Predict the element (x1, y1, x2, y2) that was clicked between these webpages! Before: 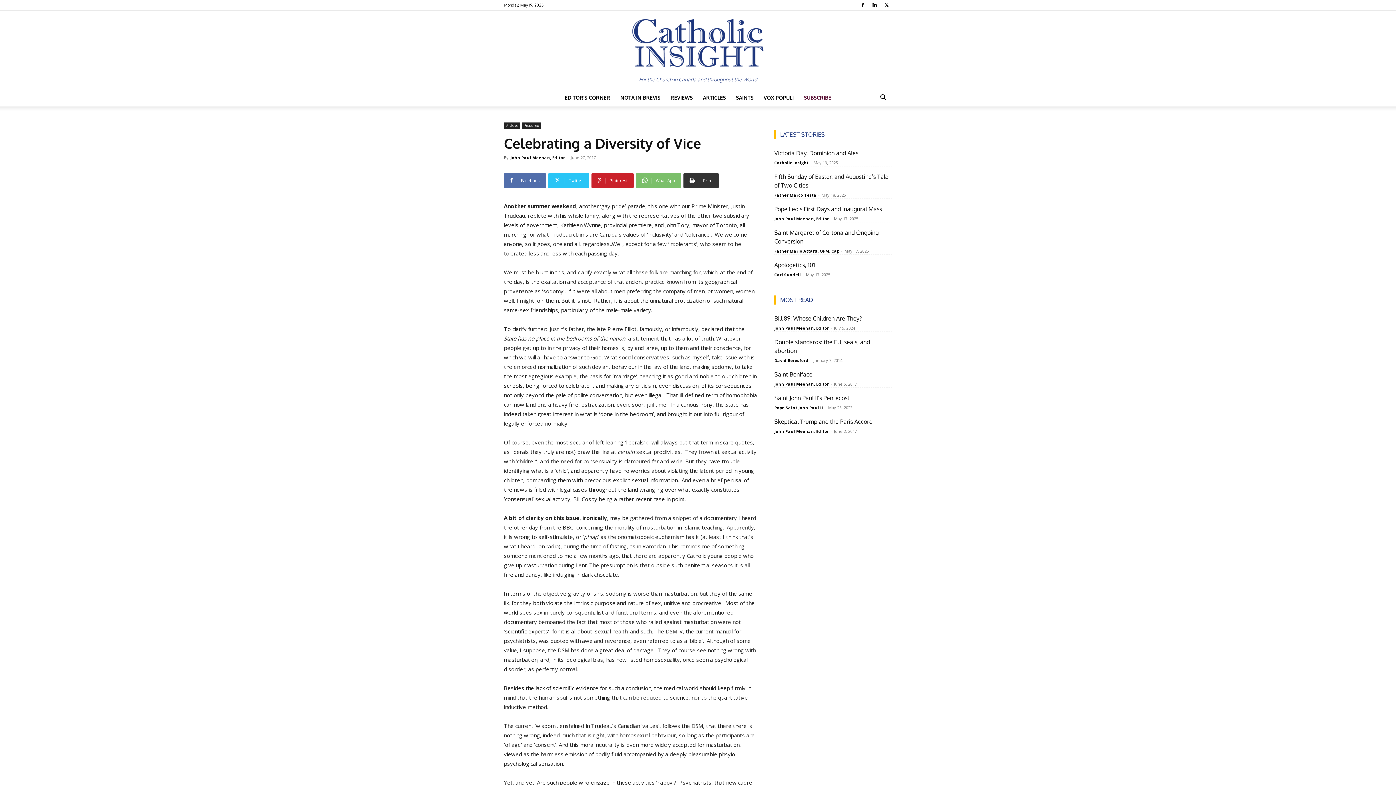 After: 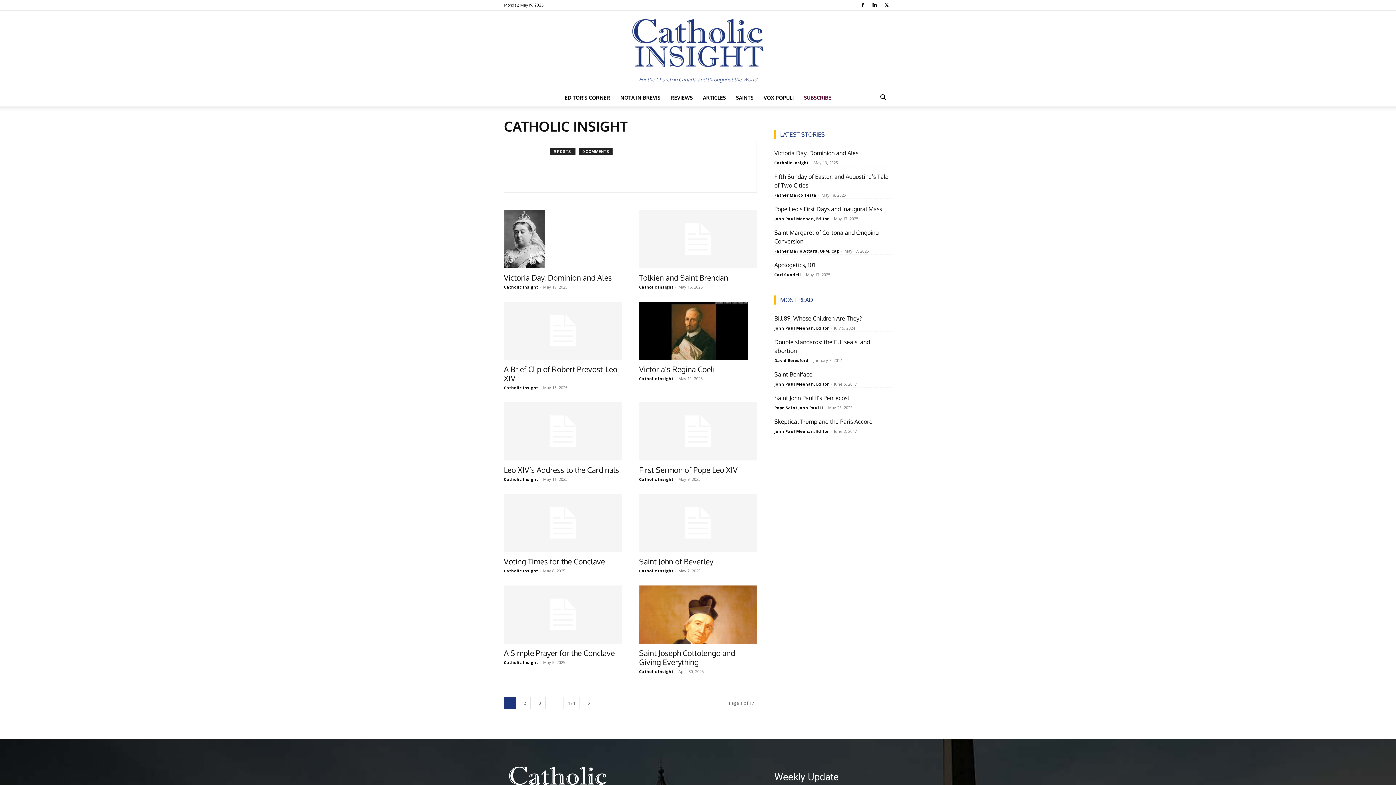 Action: label: Catholic Insight bbox: (774, 159, 808, 165)